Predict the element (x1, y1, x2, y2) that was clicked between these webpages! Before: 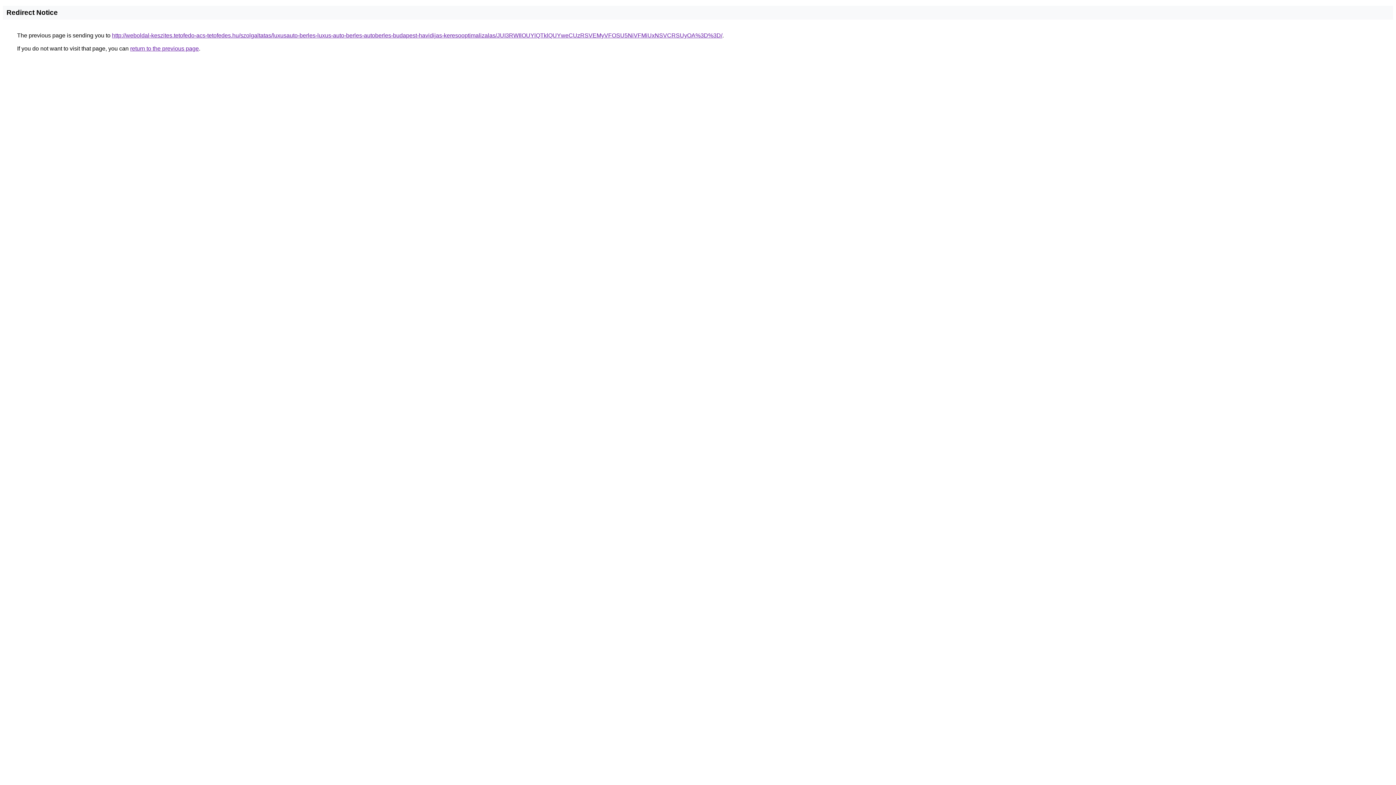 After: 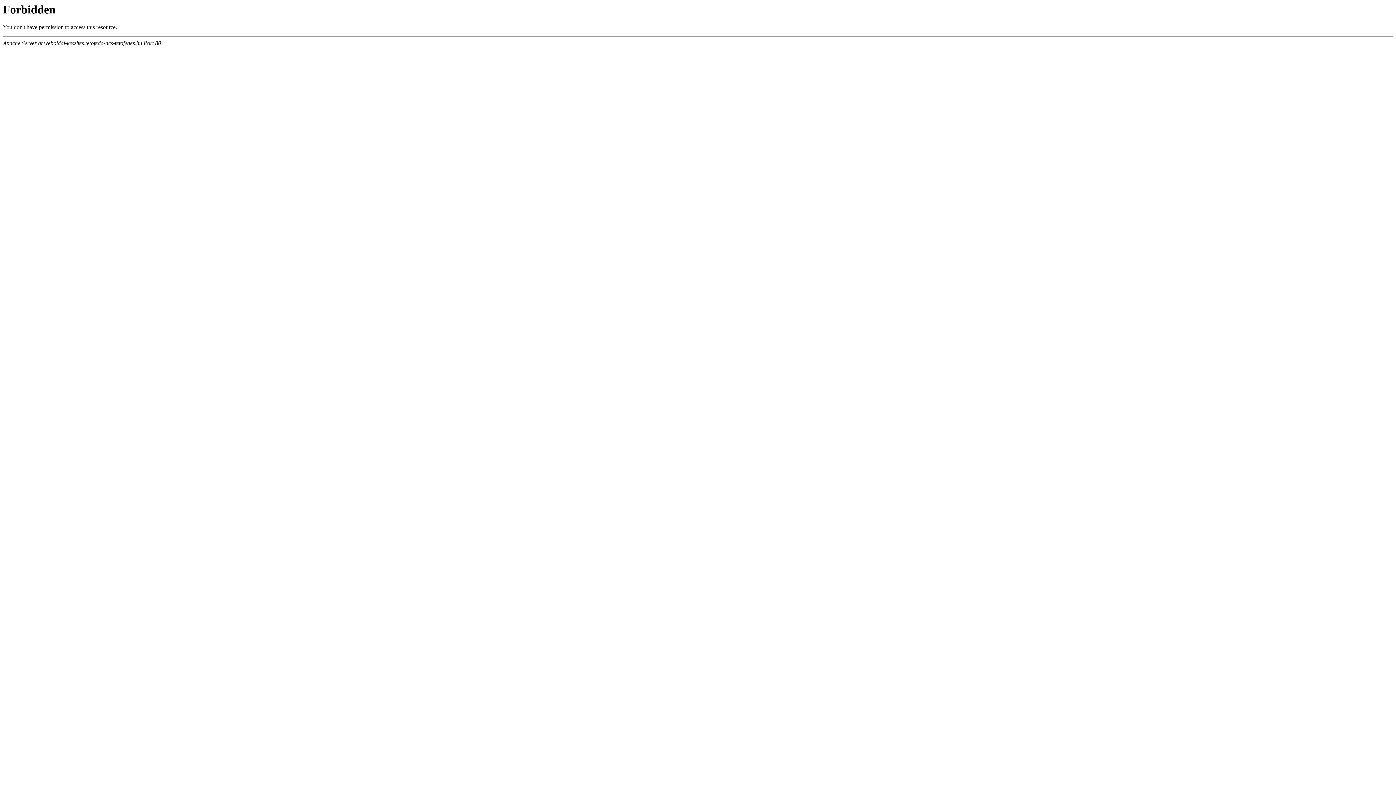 Action: bbox: (112, 32, 722, 38) label: http://weboldal-keszites.tetofedo-acs-tetofedes.hu/szolgaltatas/luxusauto-berles-luxus-auto-berles-autoberles-budapest-havidijas-keresooptimalizalas/JUI3RWIlOUYlQTklQUYweCUzRSVEMyVFOSU5NiVFMiUxNSVCRSUyOA%3D%3D/